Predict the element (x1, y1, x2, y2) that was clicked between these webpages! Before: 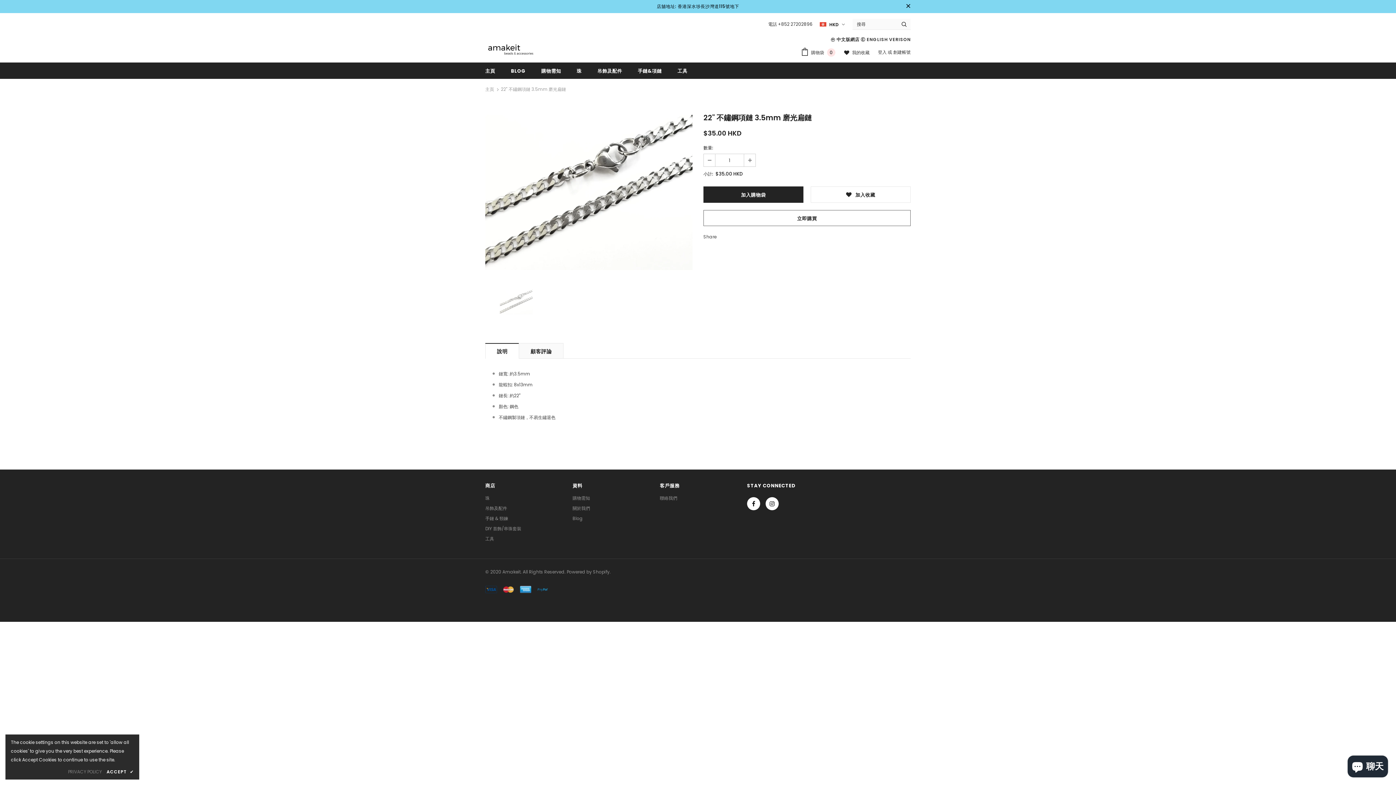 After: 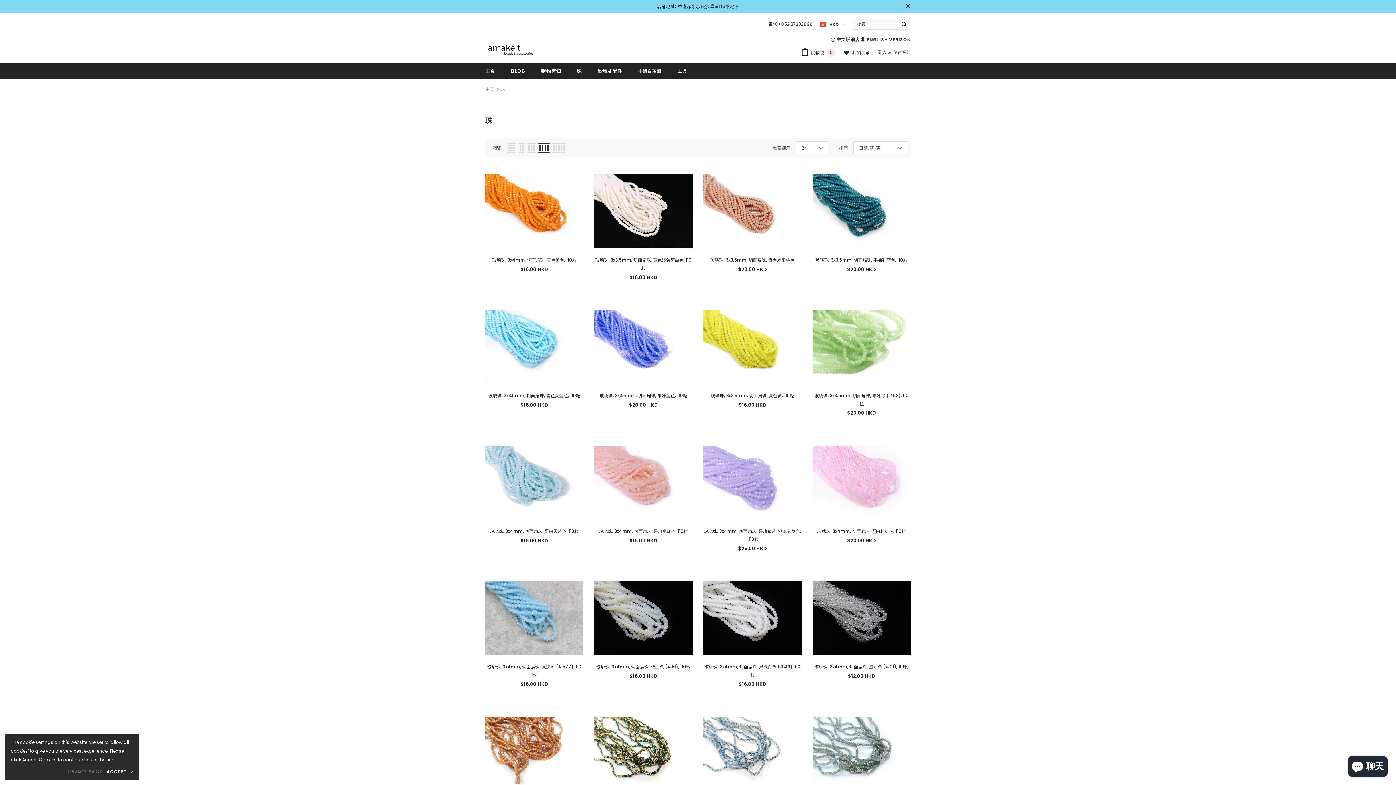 Action: bbox: (485, 493, 489, 503) label: 珠